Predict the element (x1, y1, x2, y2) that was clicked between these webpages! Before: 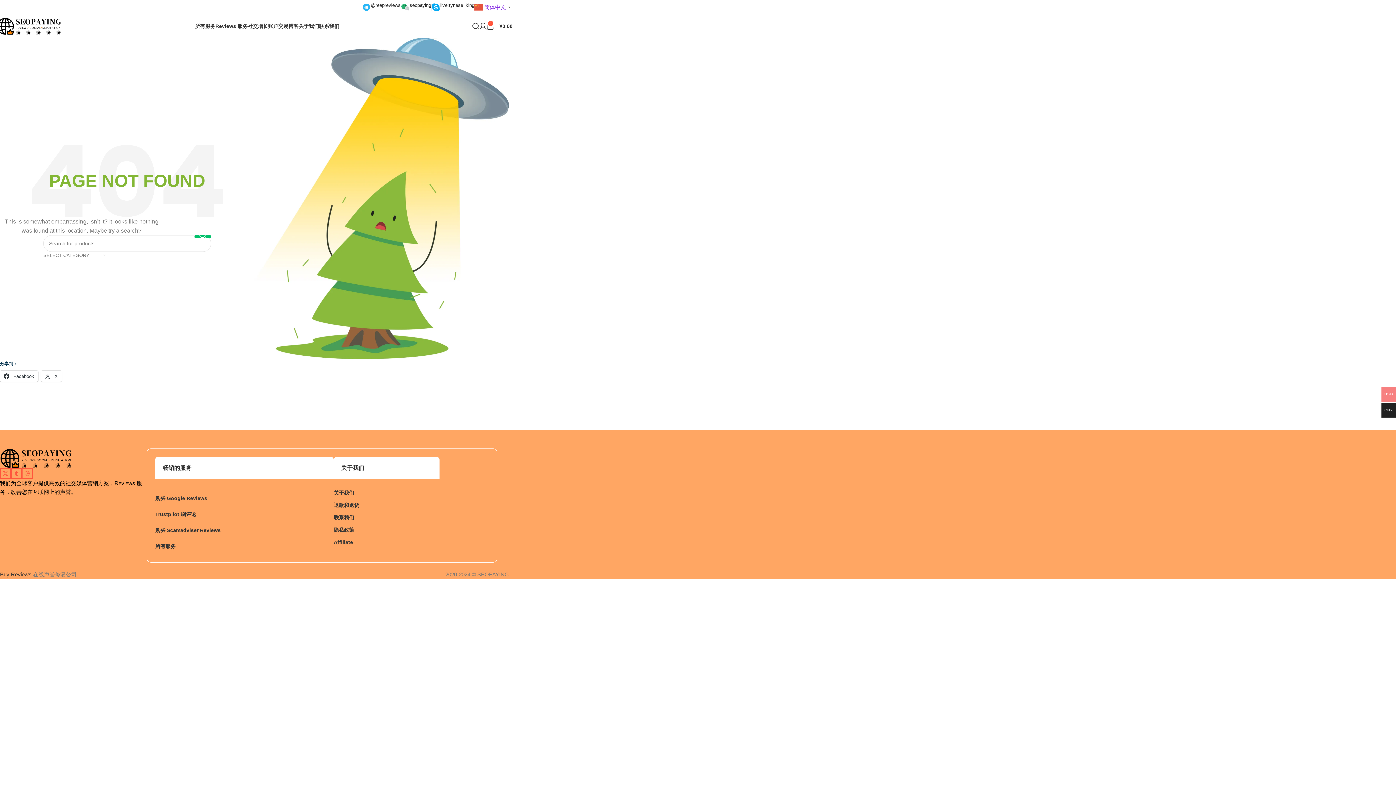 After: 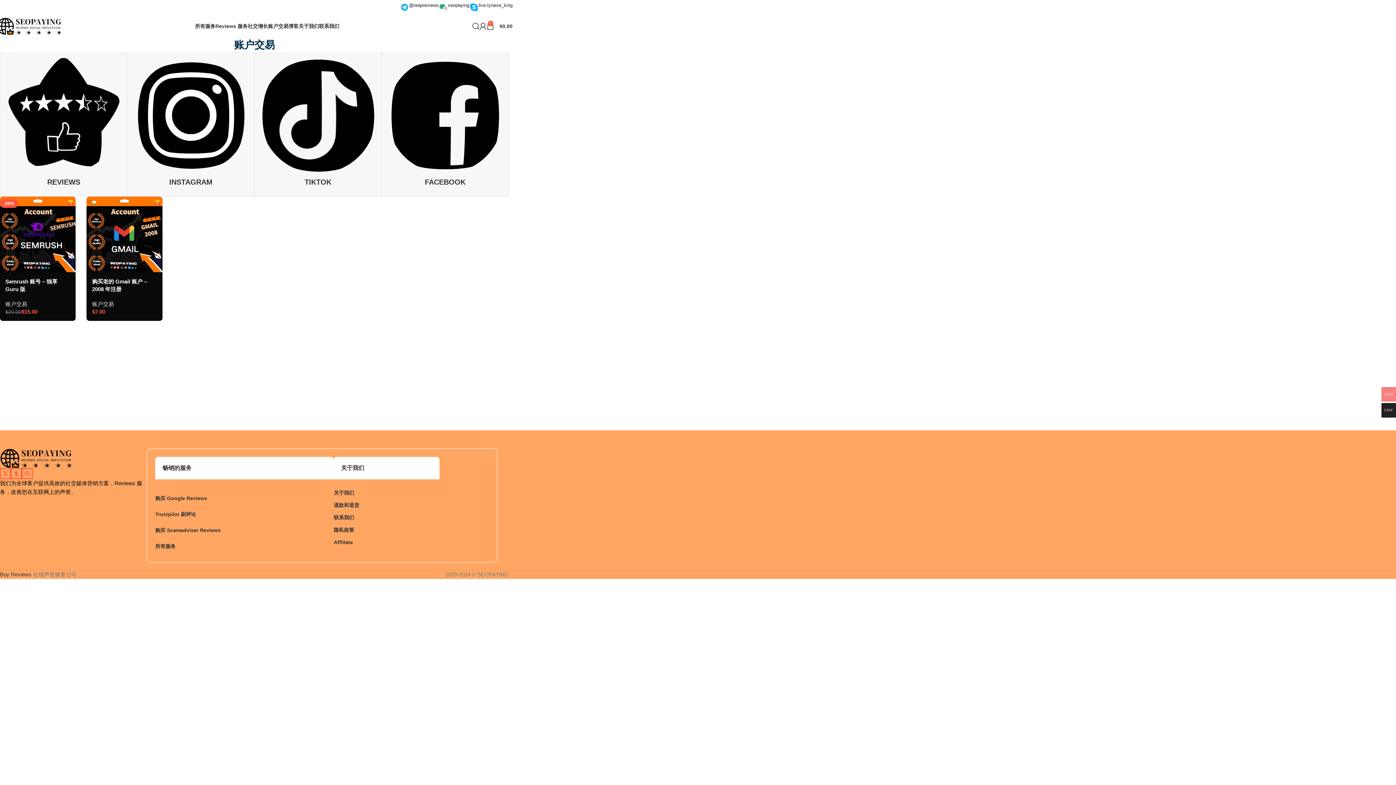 Action: label: 账户交易 bbox: (268, 18, 288, 33)